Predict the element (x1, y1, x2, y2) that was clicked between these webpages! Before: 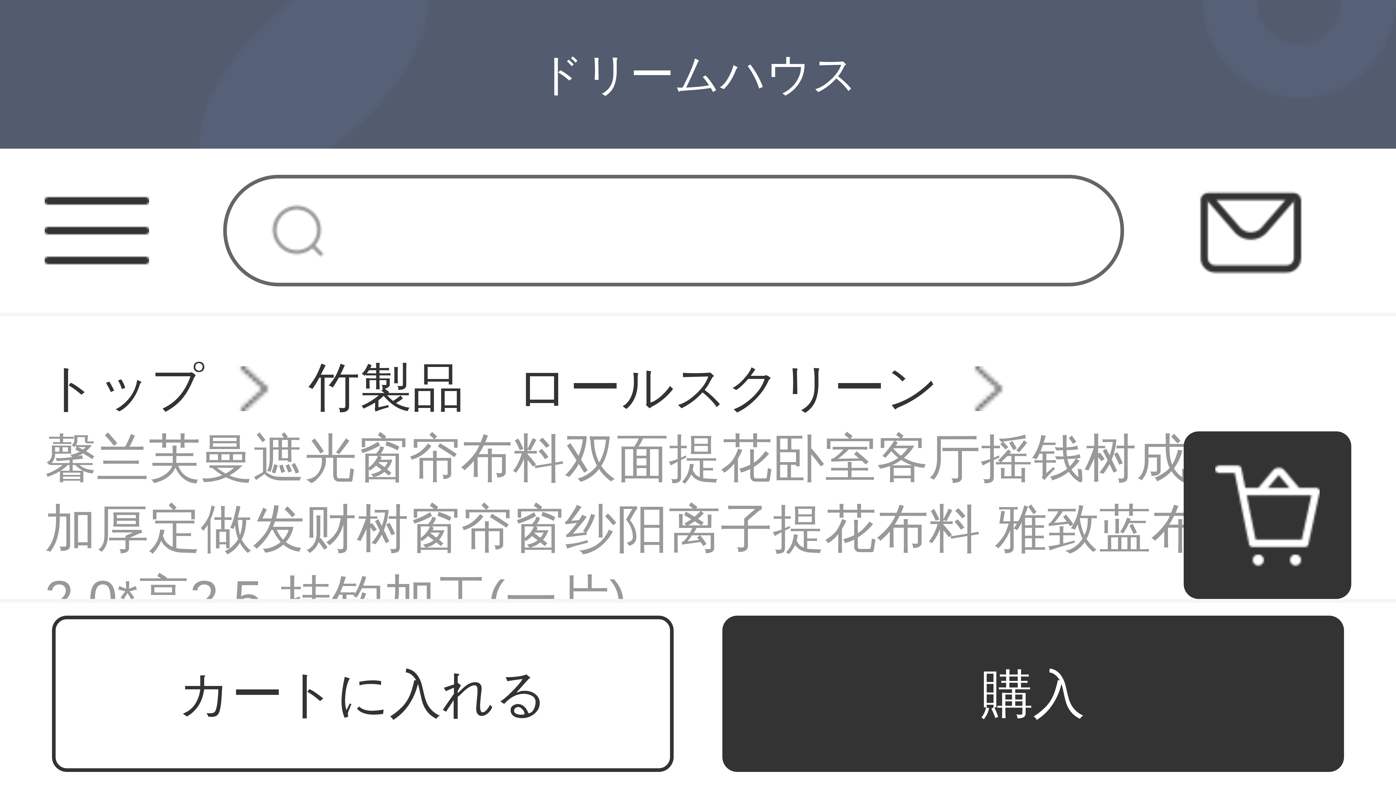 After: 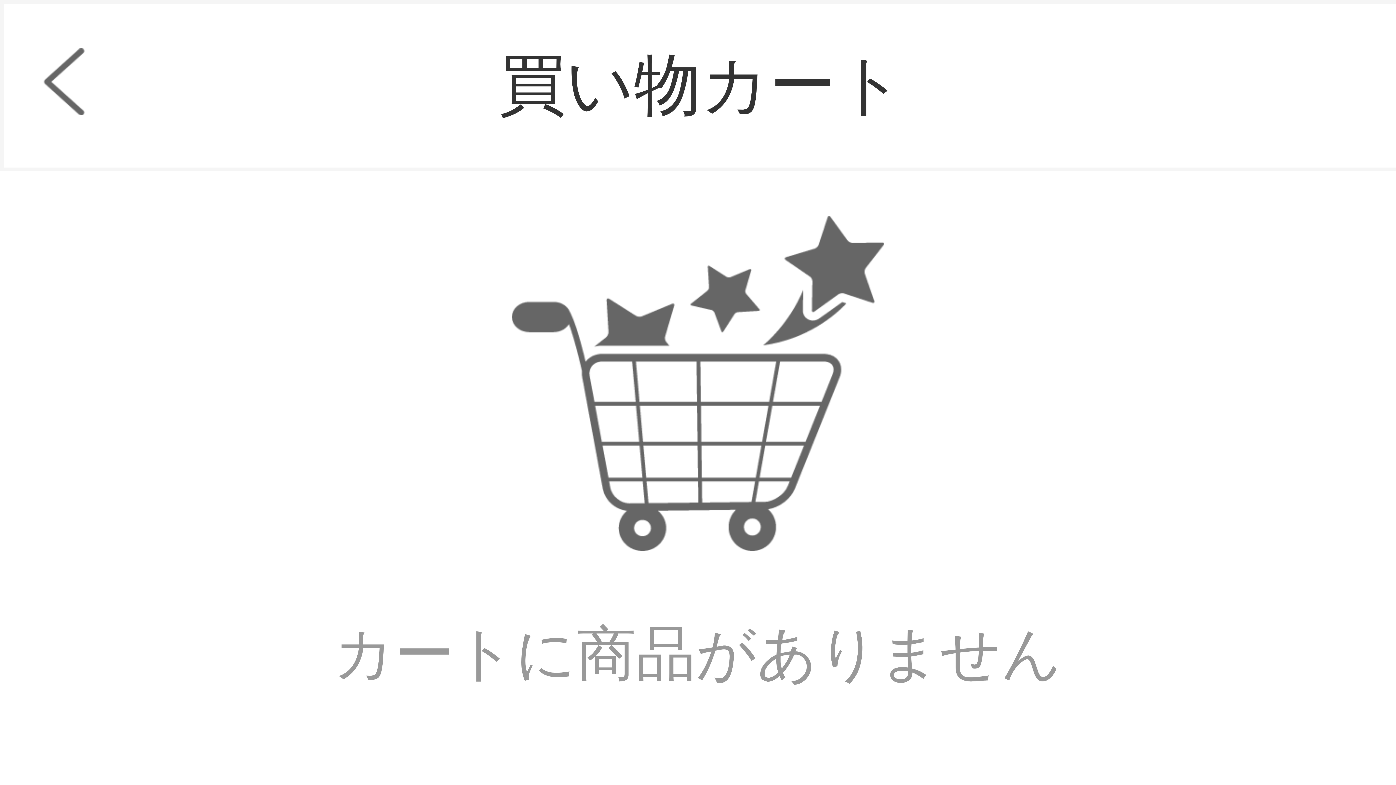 Action: bbox: (1215, 512, 1320, 518)